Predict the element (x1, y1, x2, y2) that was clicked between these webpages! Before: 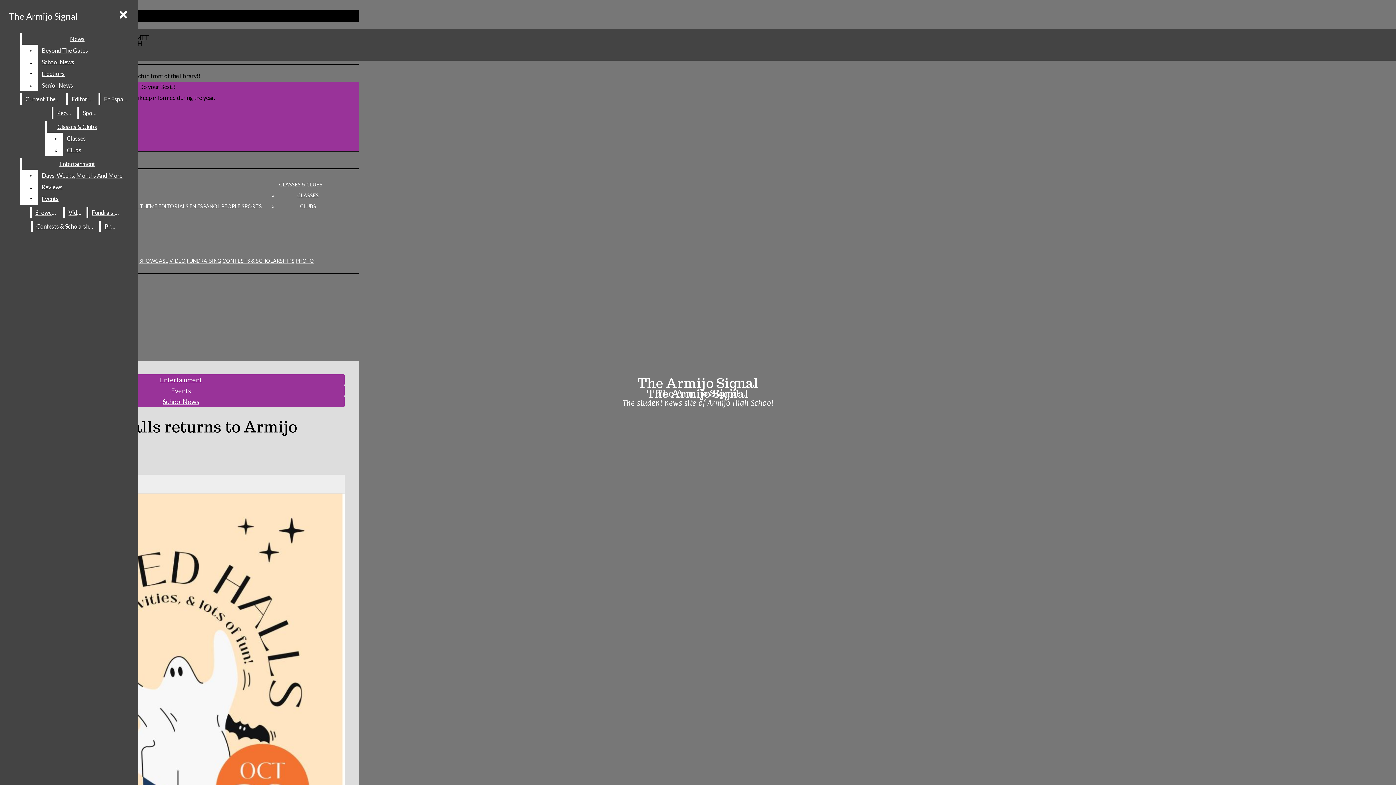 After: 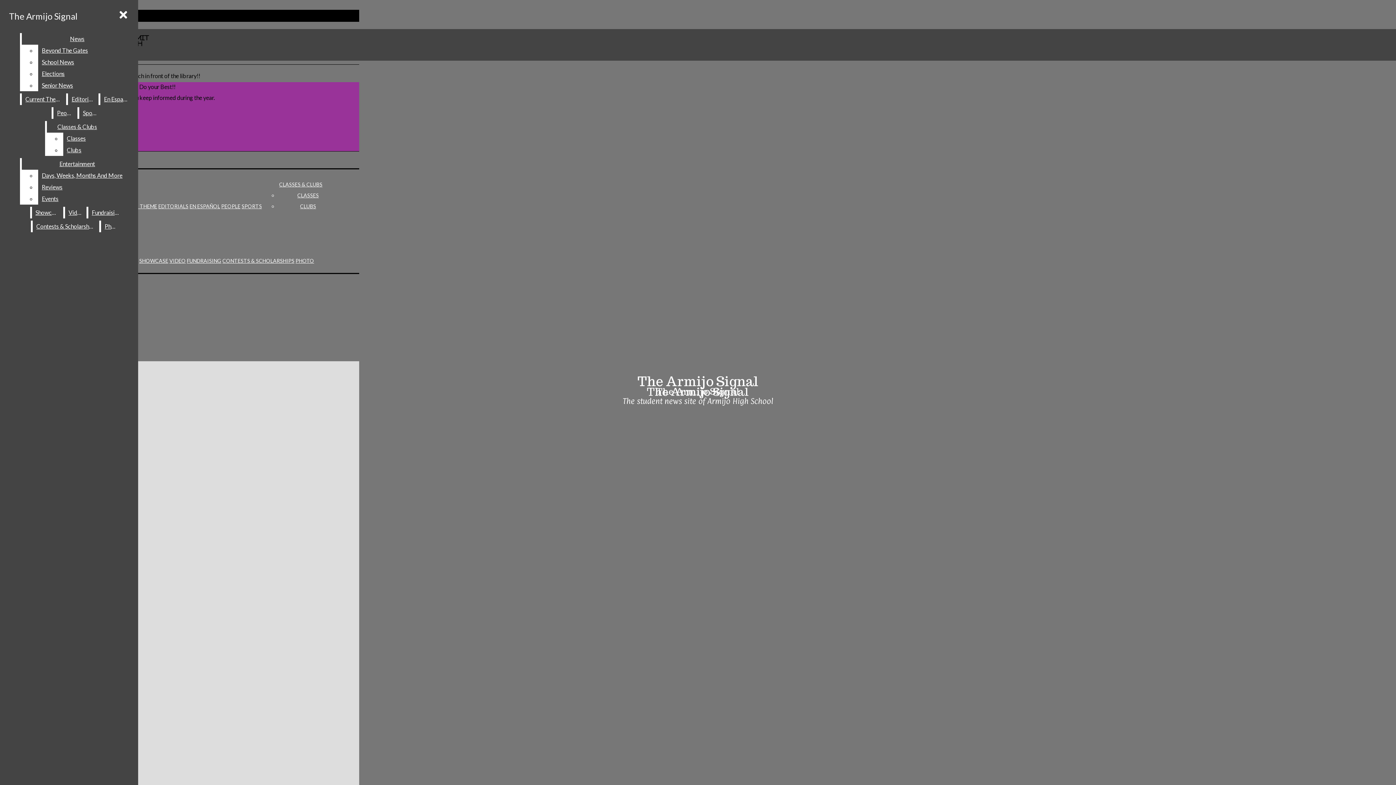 Action: bbox: (21, 93, 65, 105) label: Current Theme